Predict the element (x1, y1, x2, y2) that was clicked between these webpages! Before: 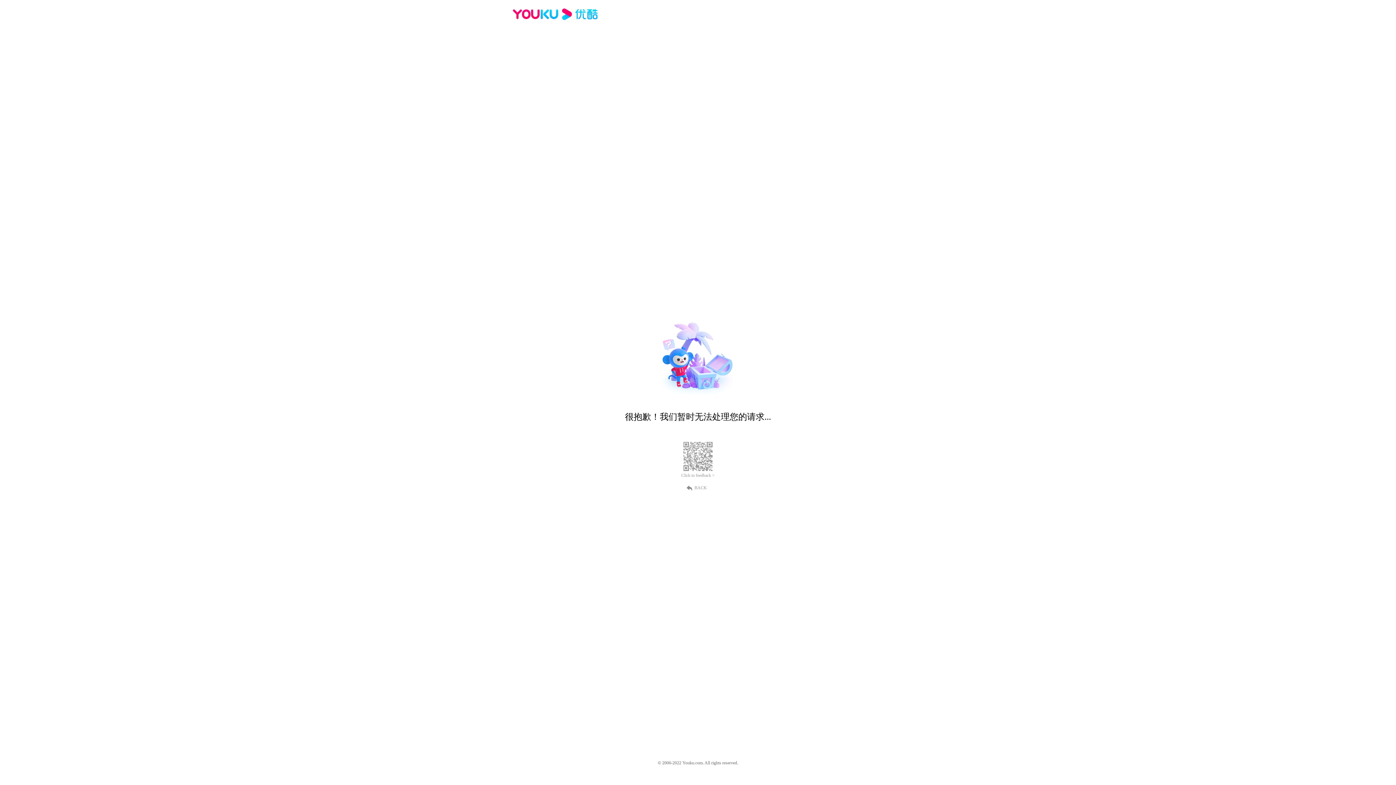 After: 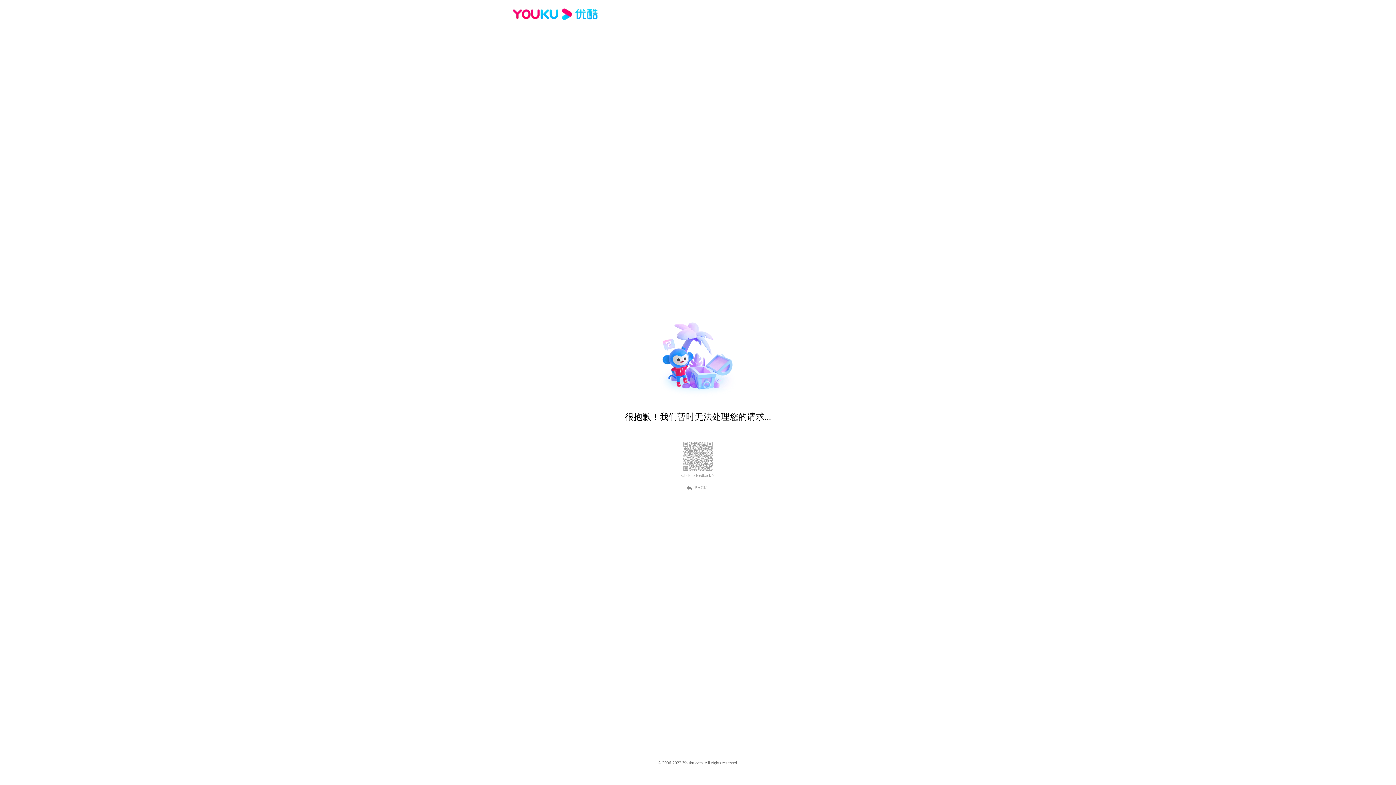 Action: bbox: (512, 16, 600, 25)